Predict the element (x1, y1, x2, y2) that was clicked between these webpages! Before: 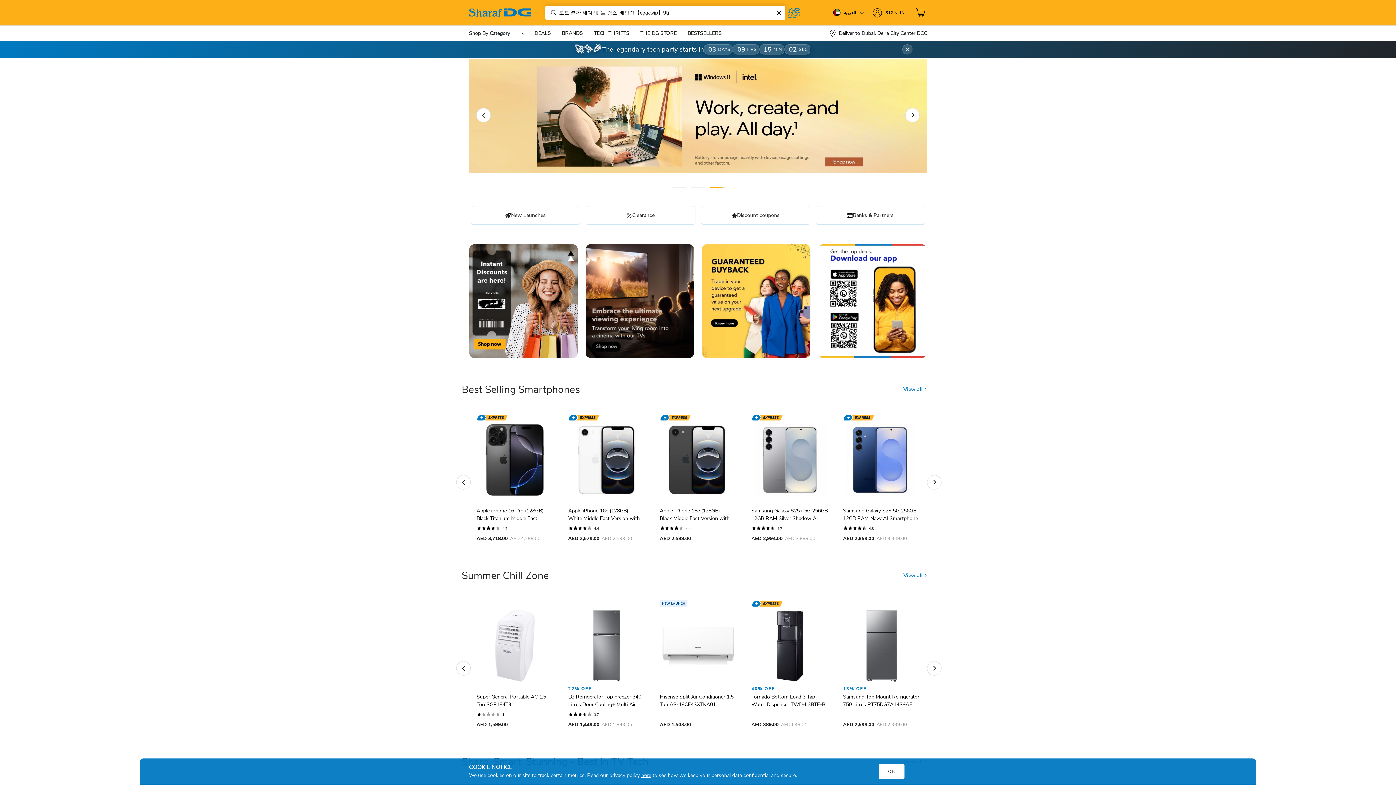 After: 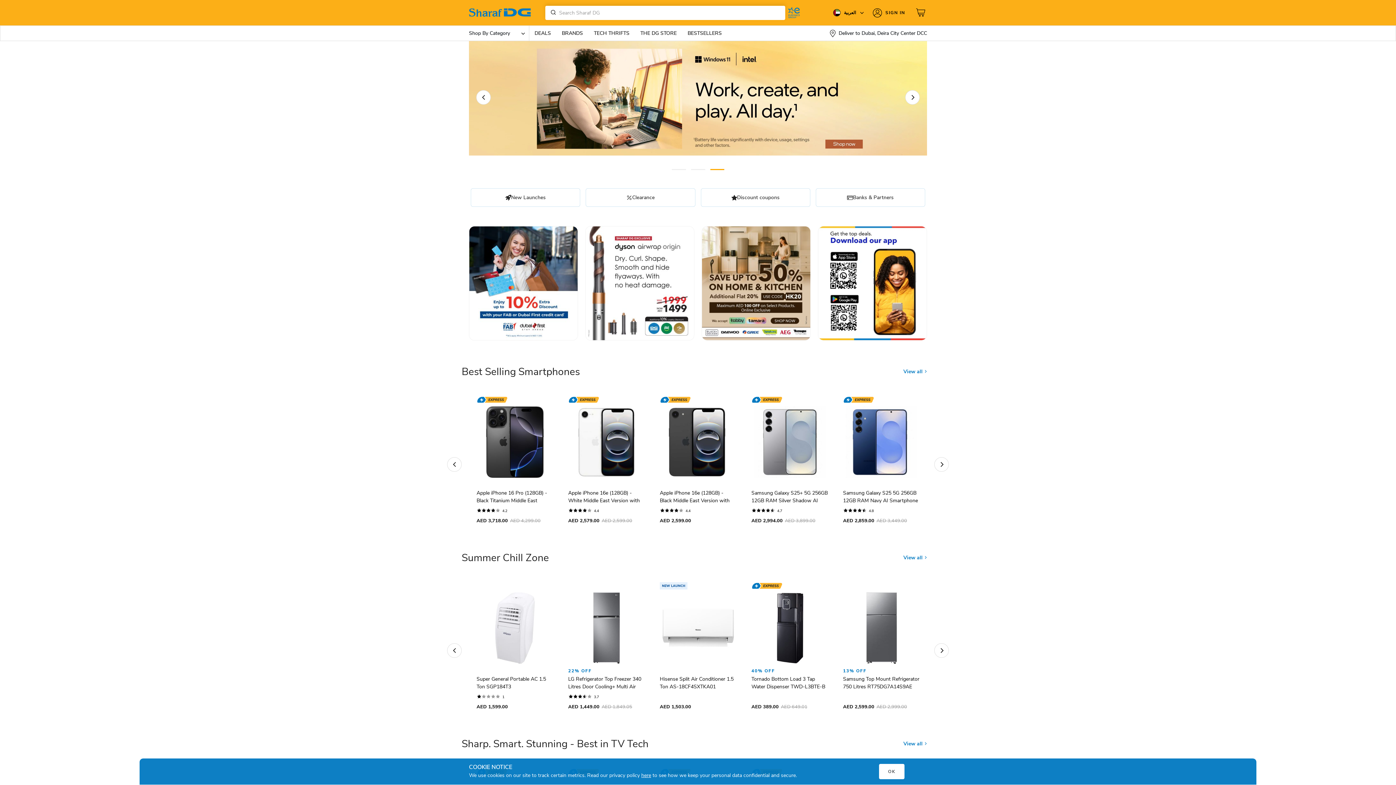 Action: bbox: (469, 8, 530, 17)